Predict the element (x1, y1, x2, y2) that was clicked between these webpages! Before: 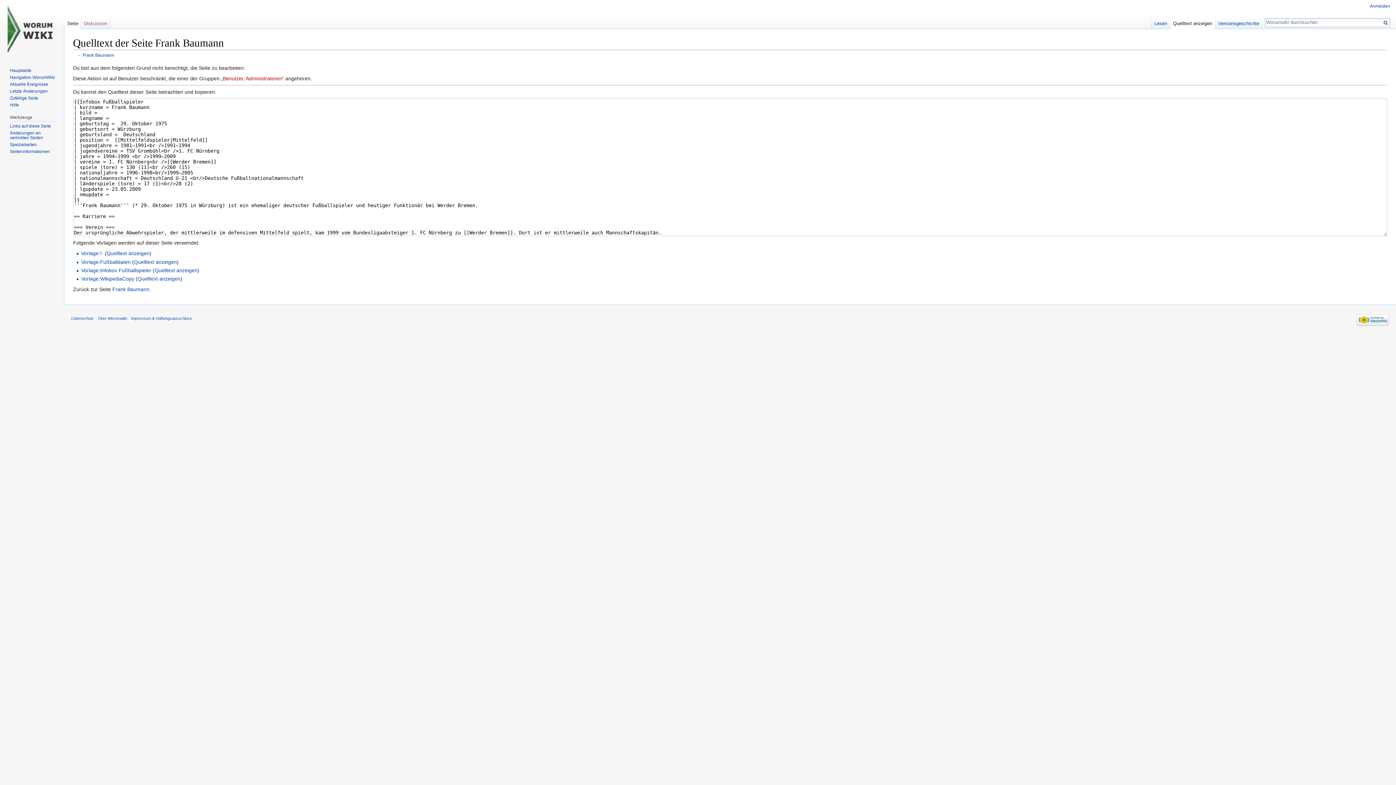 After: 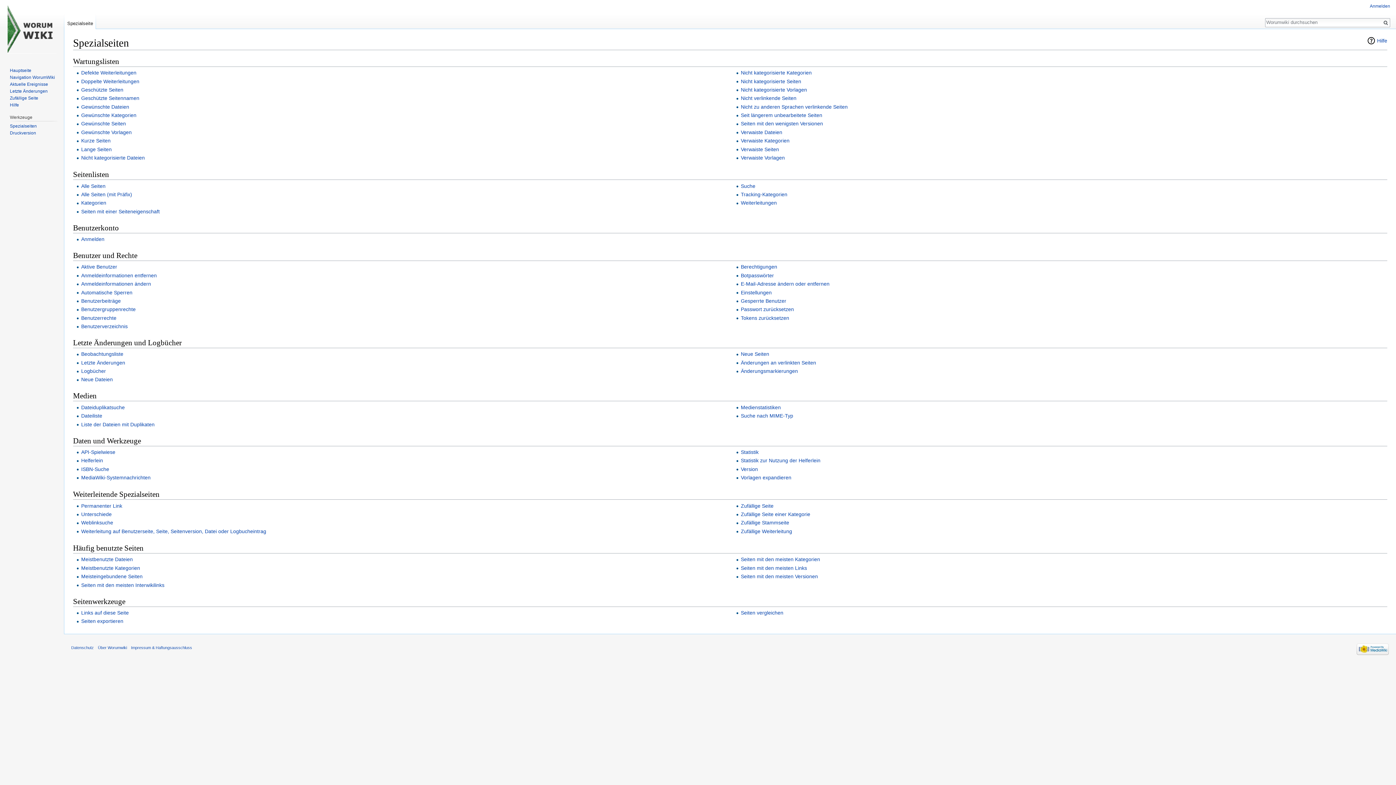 Action: bbox: (9, 142, 36, 147) label: Spezialseiten